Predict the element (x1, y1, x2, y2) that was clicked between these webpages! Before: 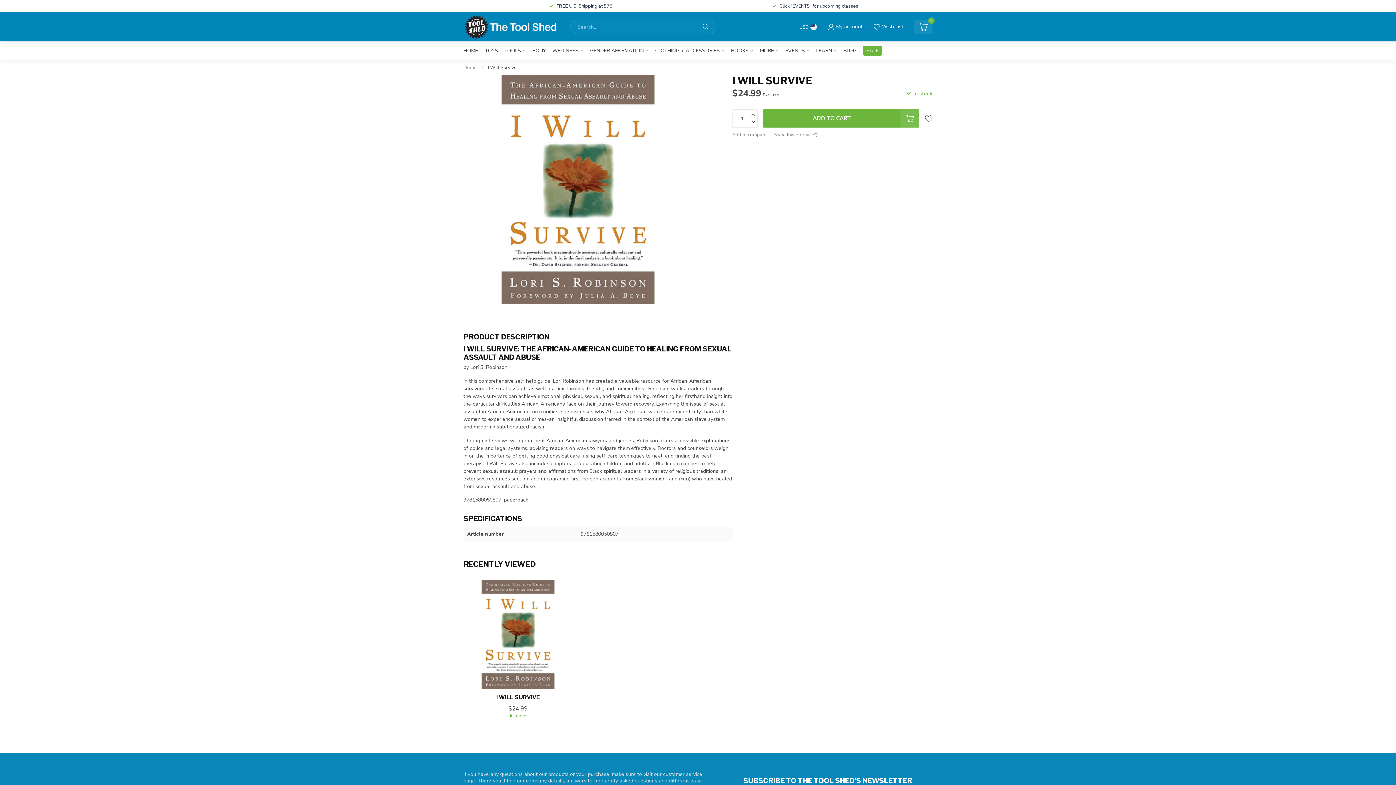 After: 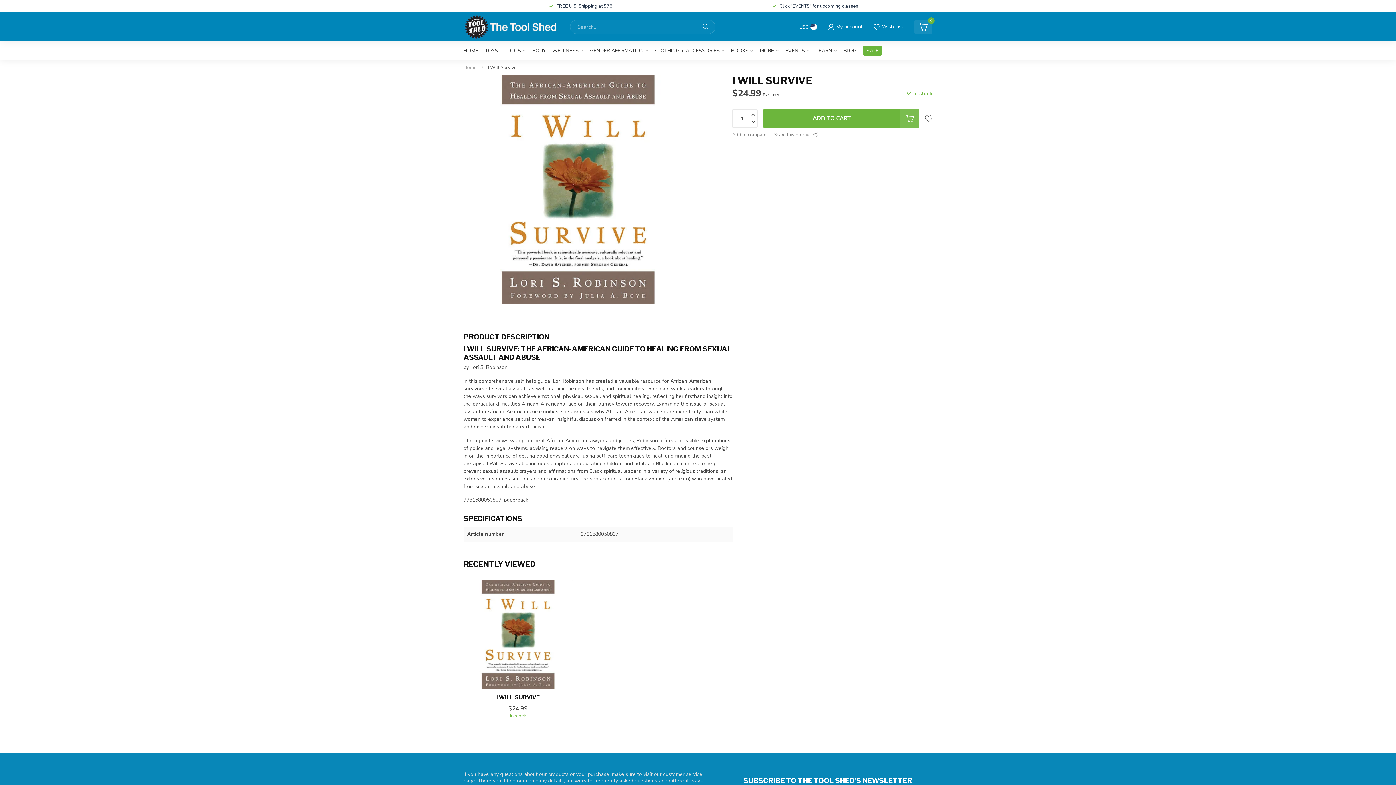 Action: bbox: (463, 580, 572, 689)